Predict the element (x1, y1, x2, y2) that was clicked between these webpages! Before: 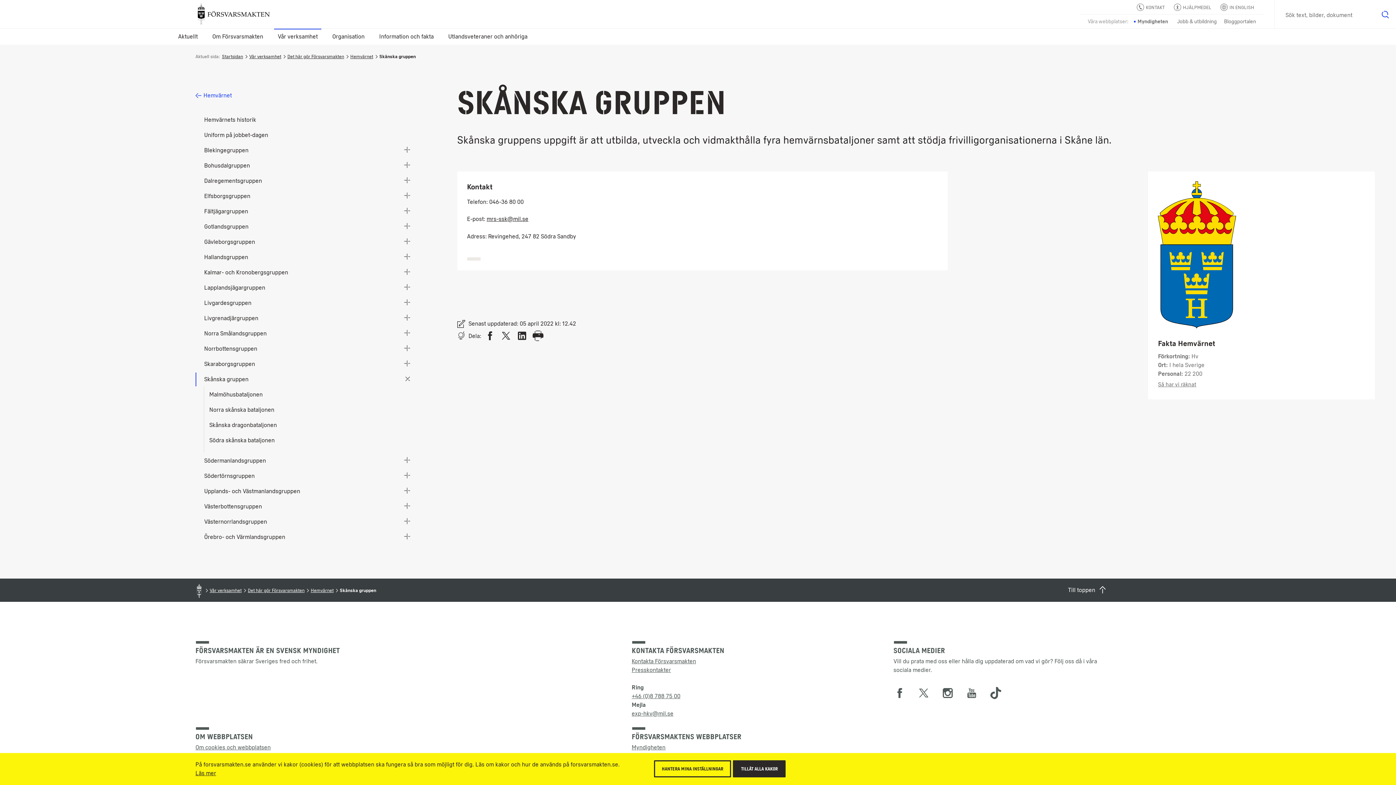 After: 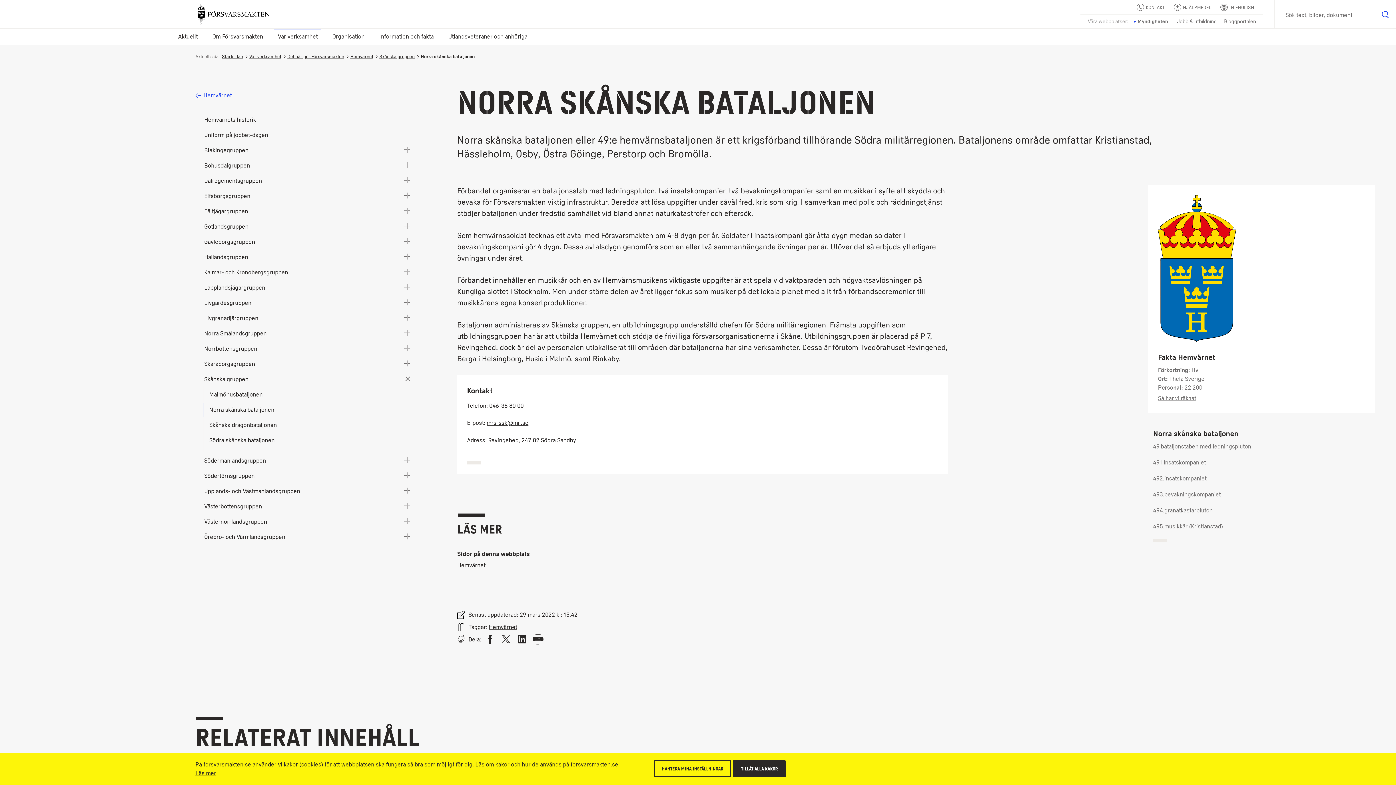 Action: label: Norra skånska bataljonen bbox: (204, 403, 415, 417)